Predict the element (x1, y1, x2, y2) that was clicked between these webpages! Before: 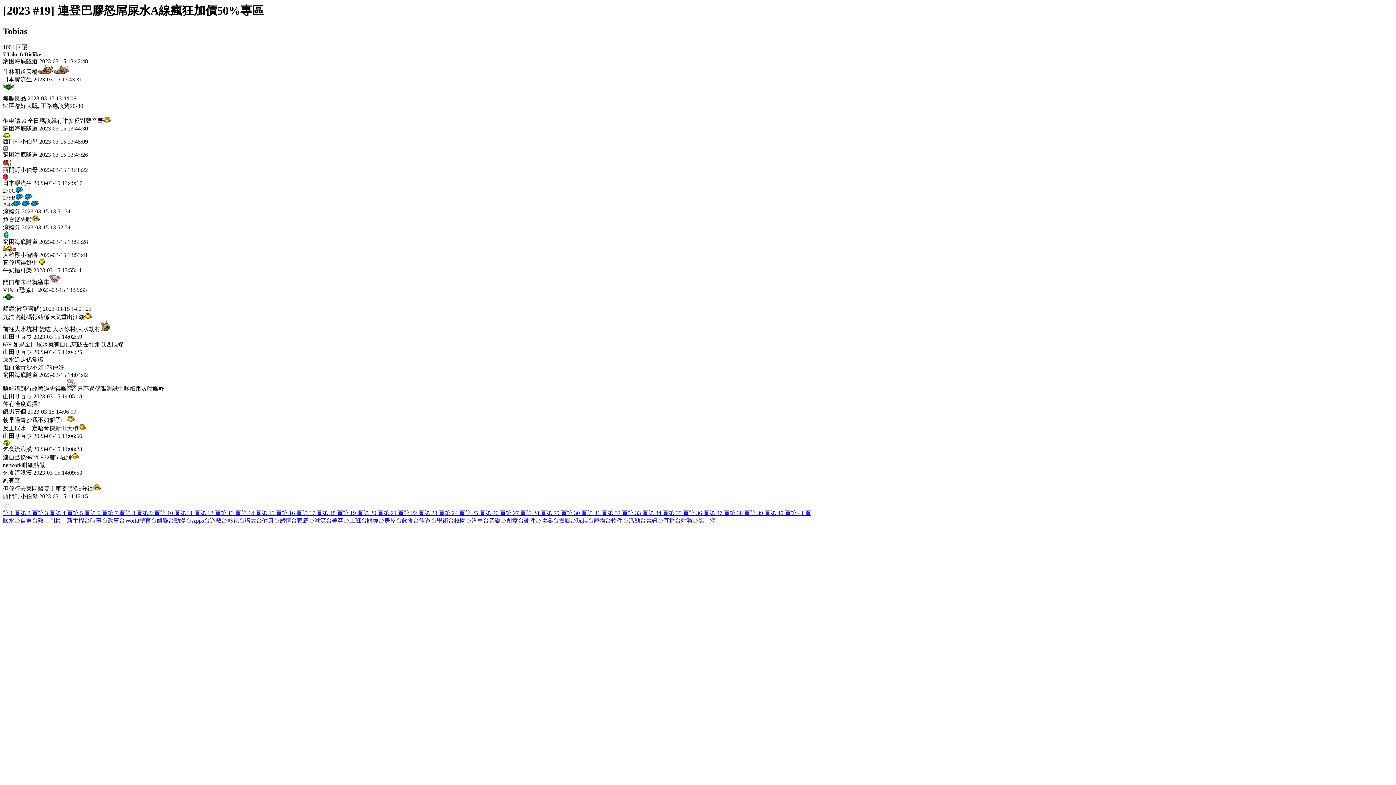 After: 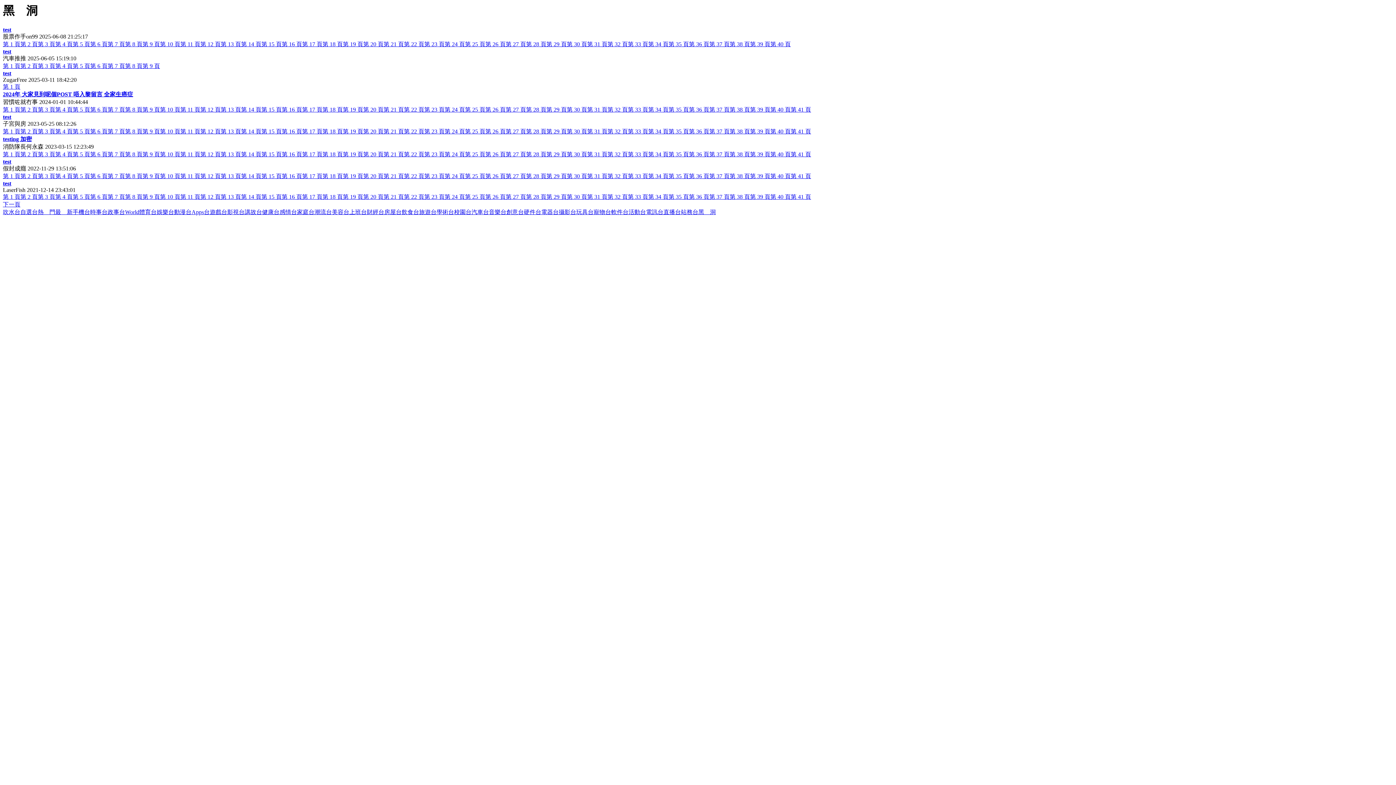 Action: bbox: (698, 517, 716, 524) label: 黑　洞